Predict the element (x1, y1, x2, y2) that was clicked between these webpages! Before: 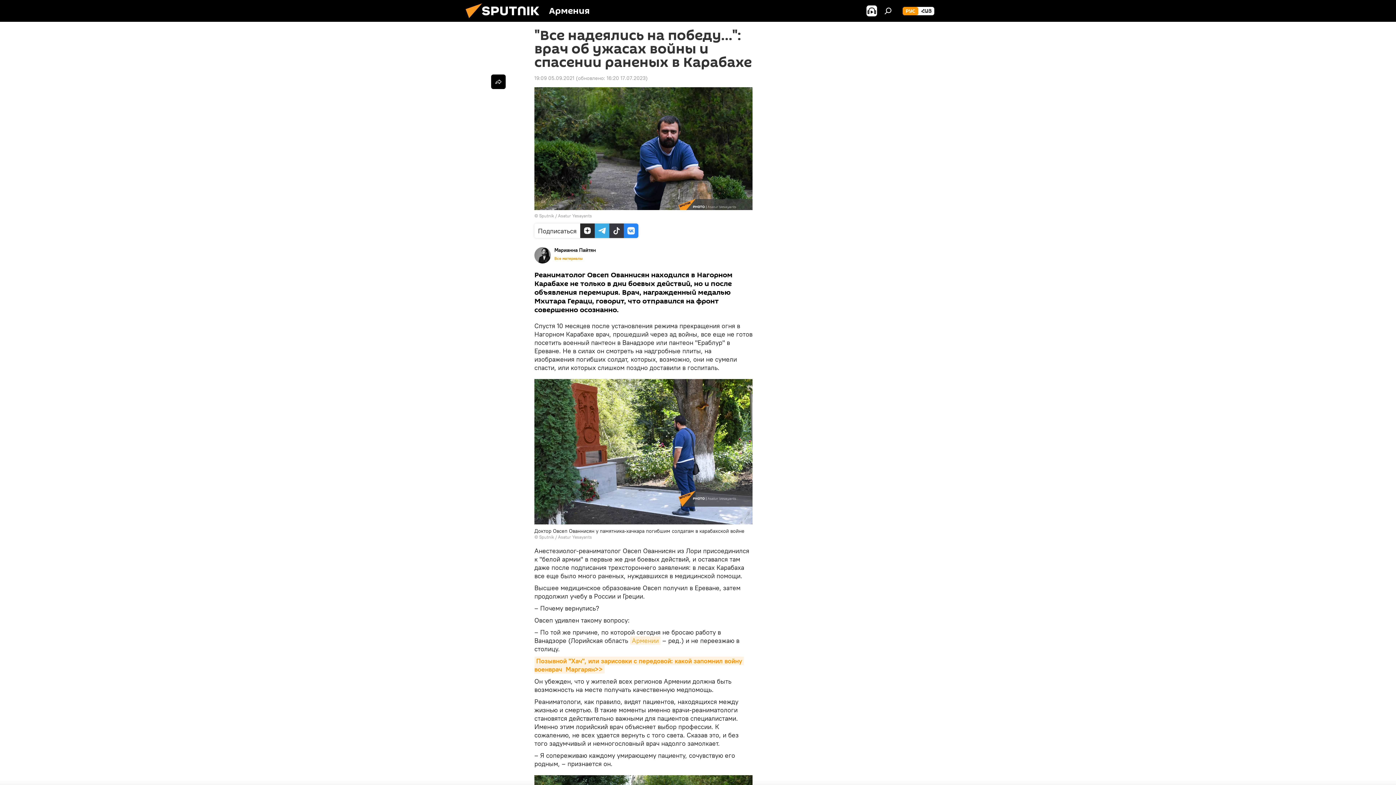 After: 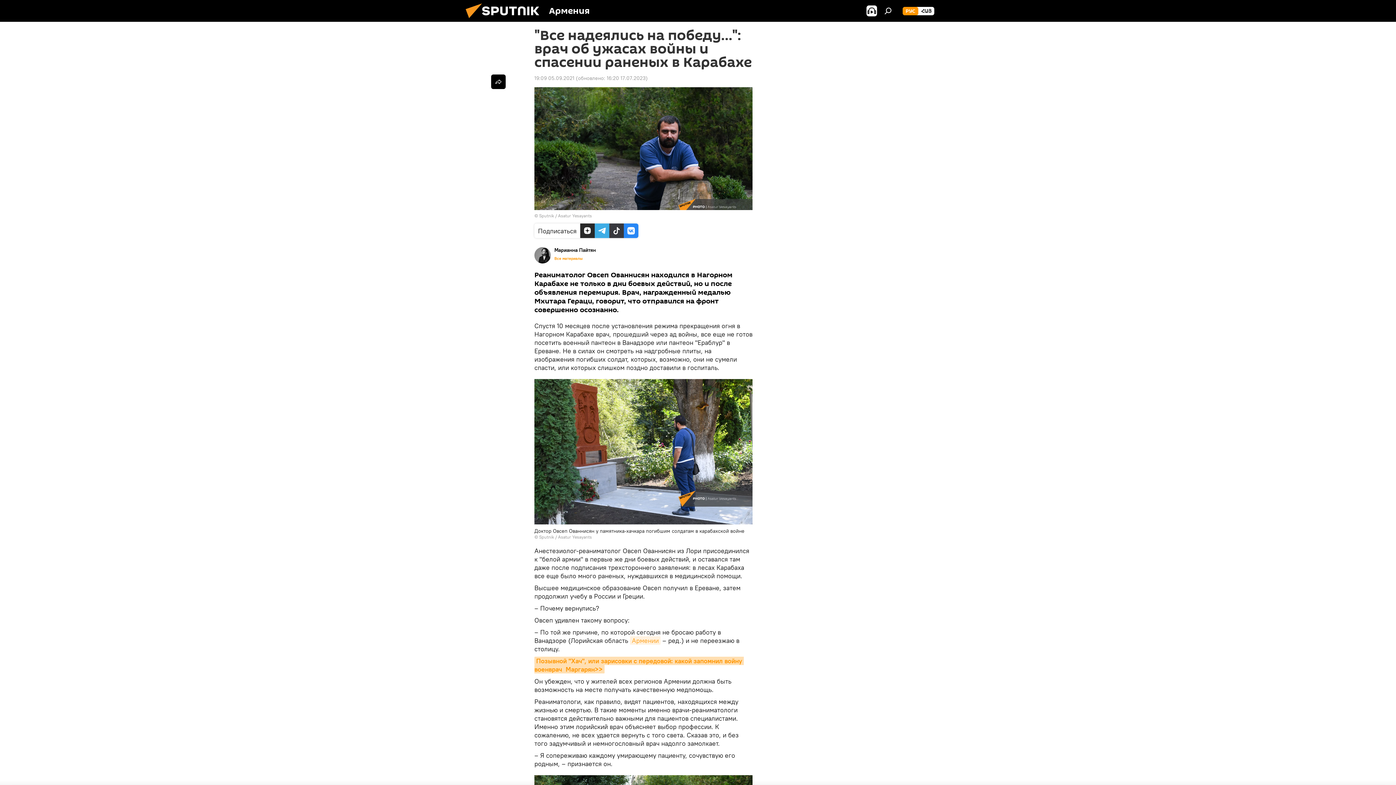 Action: label: Позывной "Хач", или зарисовки с передовой: какой запомнил войну военврач  Маргарян>> bbox: (534, 657, 744, 673)